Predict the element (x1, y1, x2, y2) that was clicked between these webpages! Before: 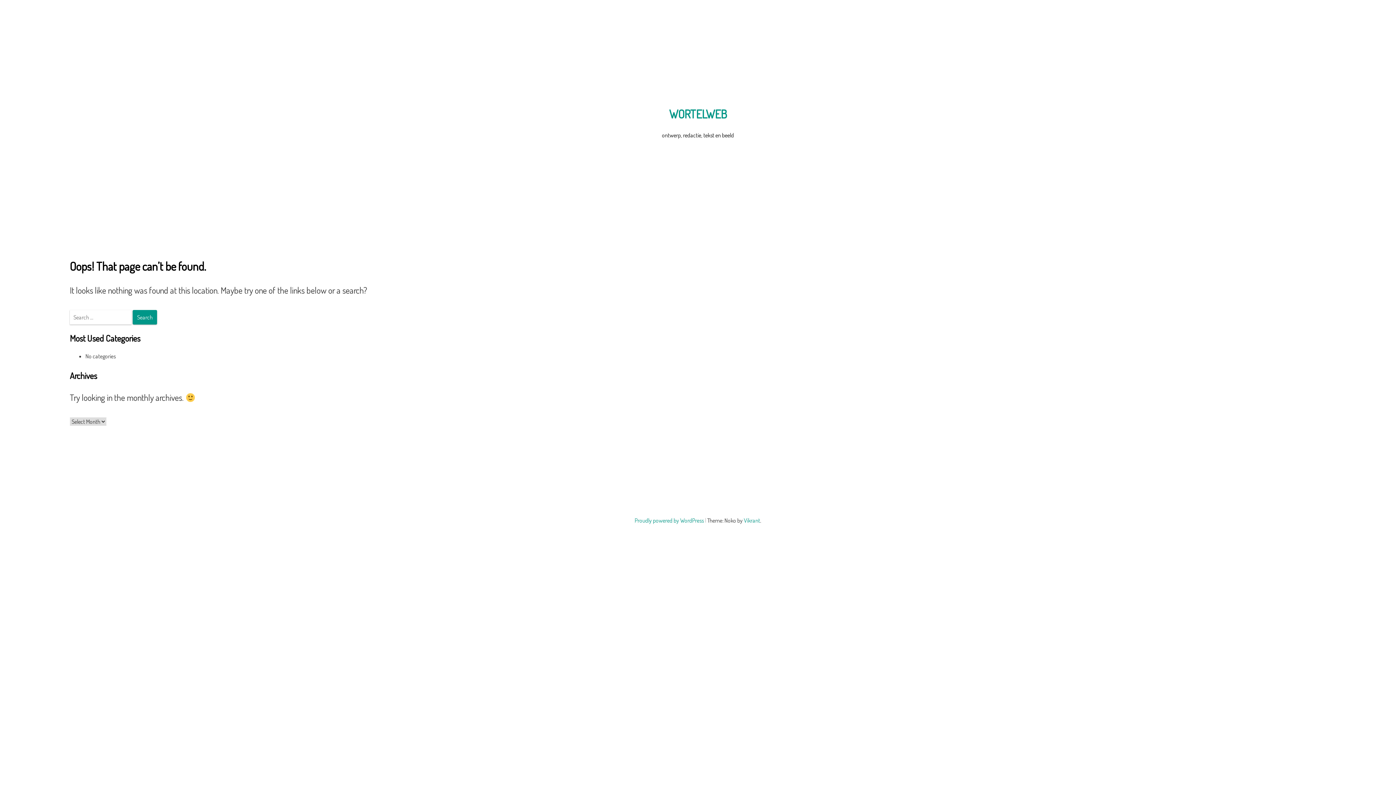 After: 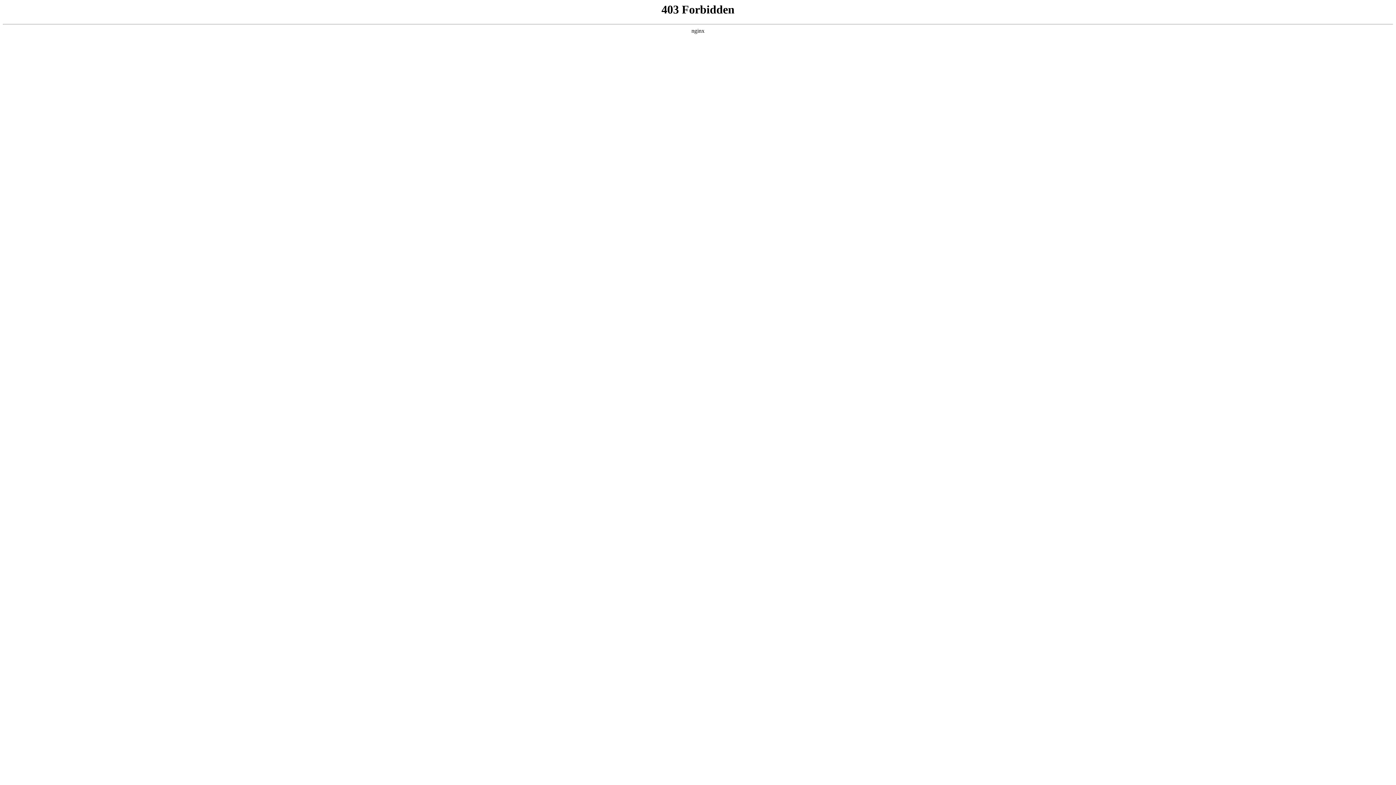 Action: label: Proudly powered by WordPress bbox: (634, 517, 704, 524)